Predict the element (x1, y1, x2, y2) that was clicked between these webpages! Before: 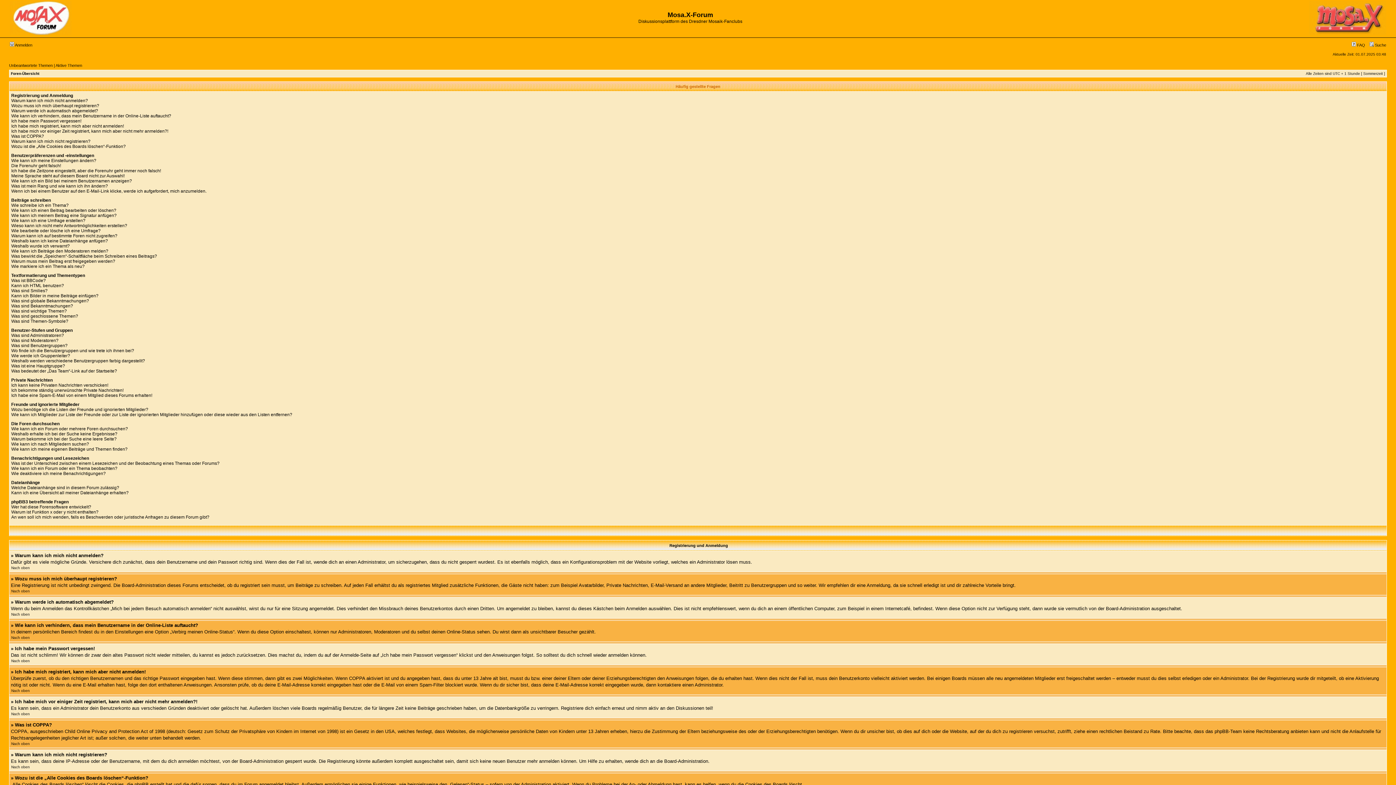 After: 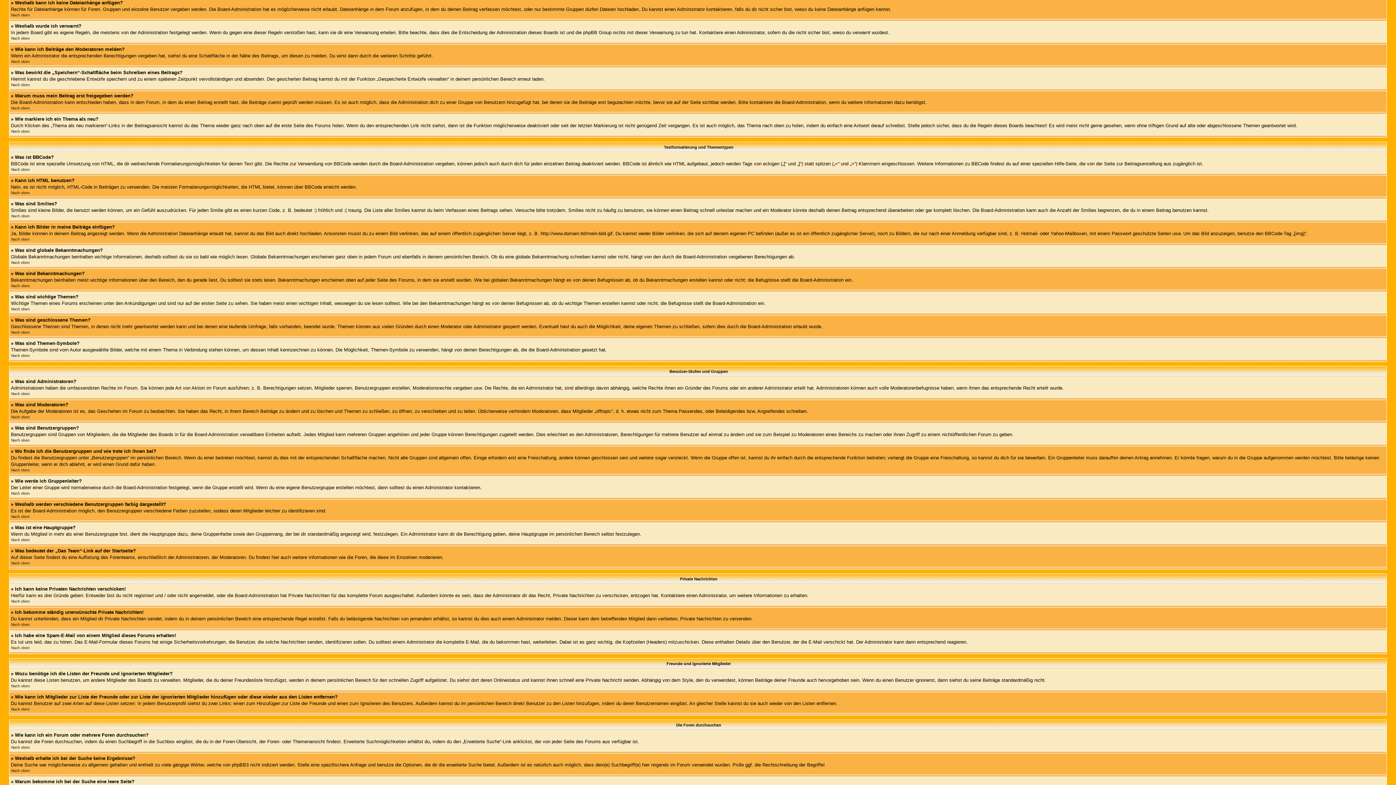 Action: bbox: (11, 238, 108, 243) label: Weshalb kann ich keine Dateianhänge anfügen?